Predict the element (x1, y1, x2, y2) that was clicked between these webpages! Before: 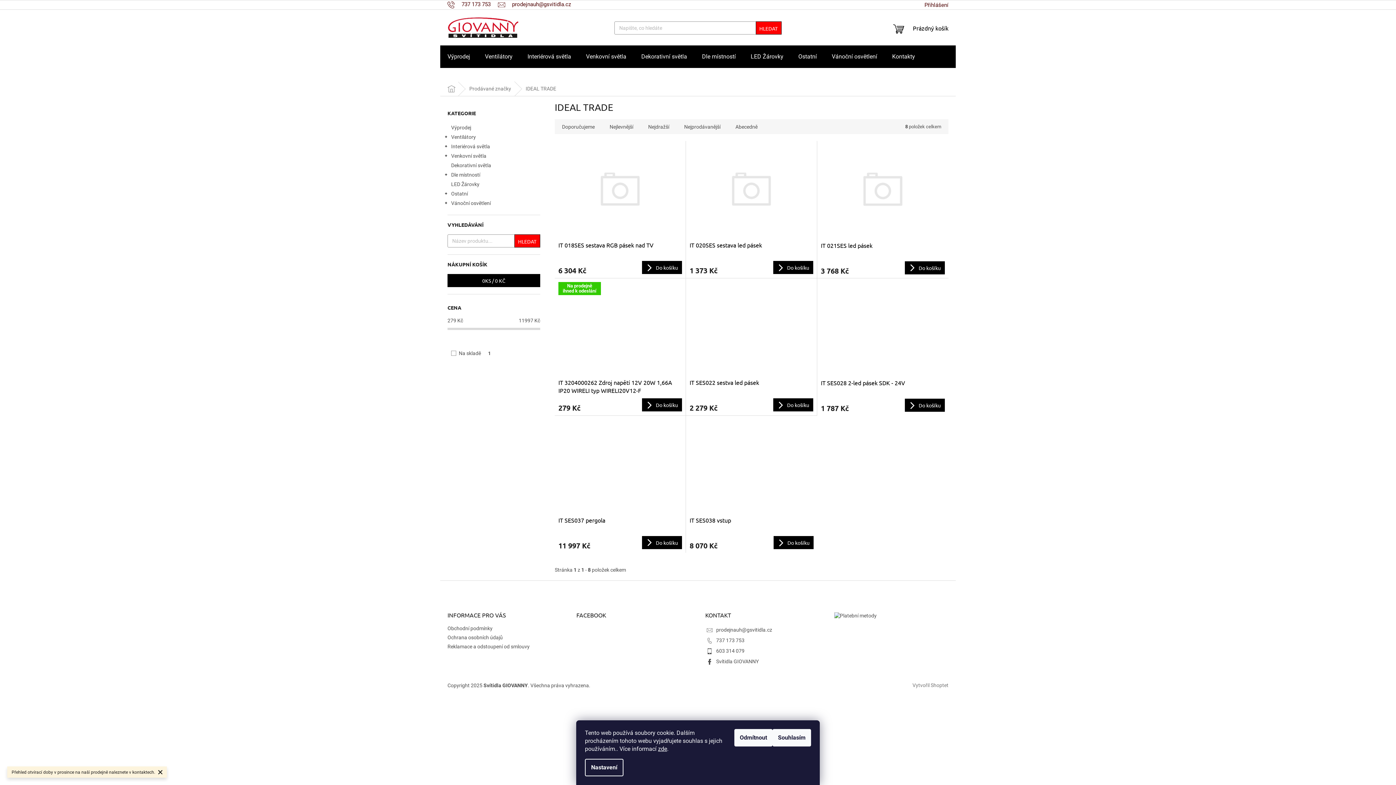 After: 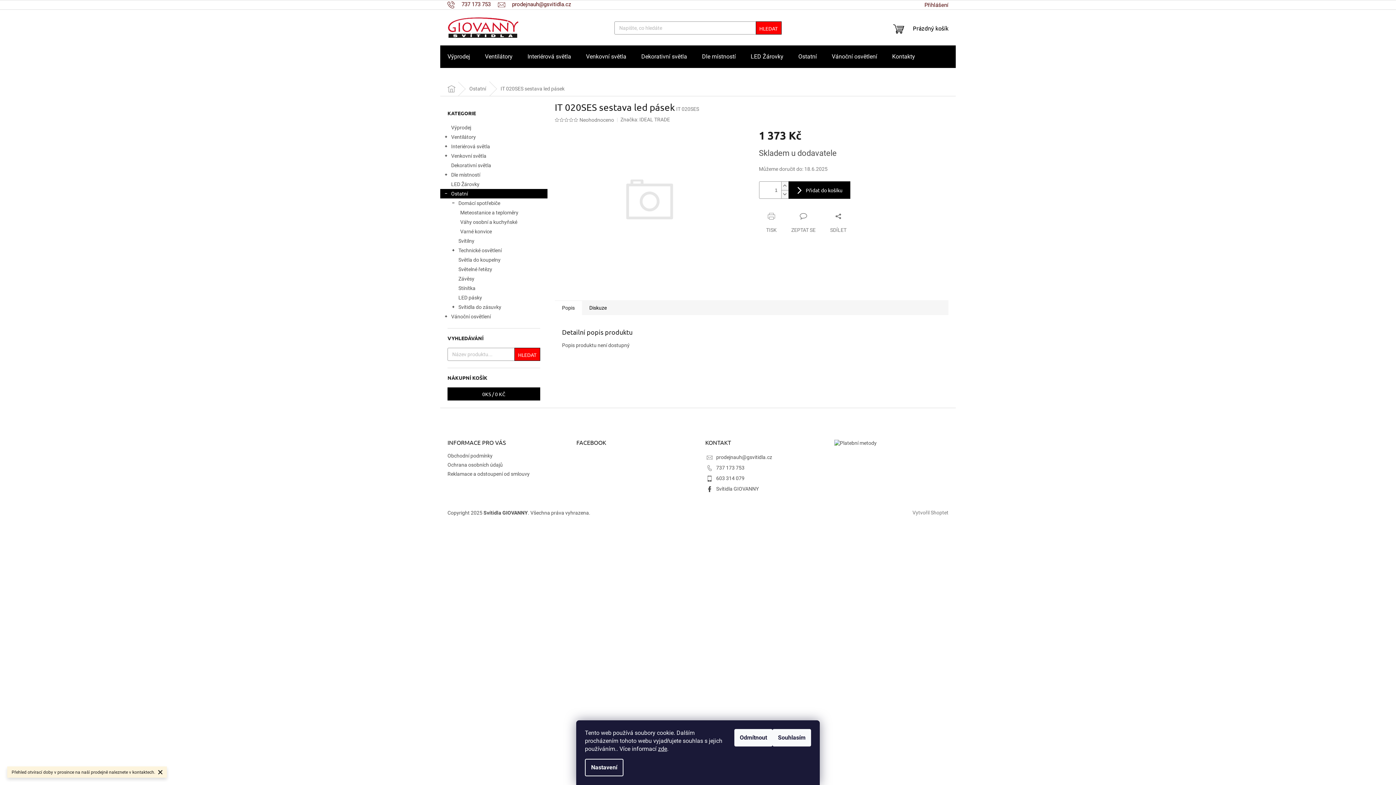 Action: bbox: (689, 241, 813, 257) label: IT 020SES sestava led pásek